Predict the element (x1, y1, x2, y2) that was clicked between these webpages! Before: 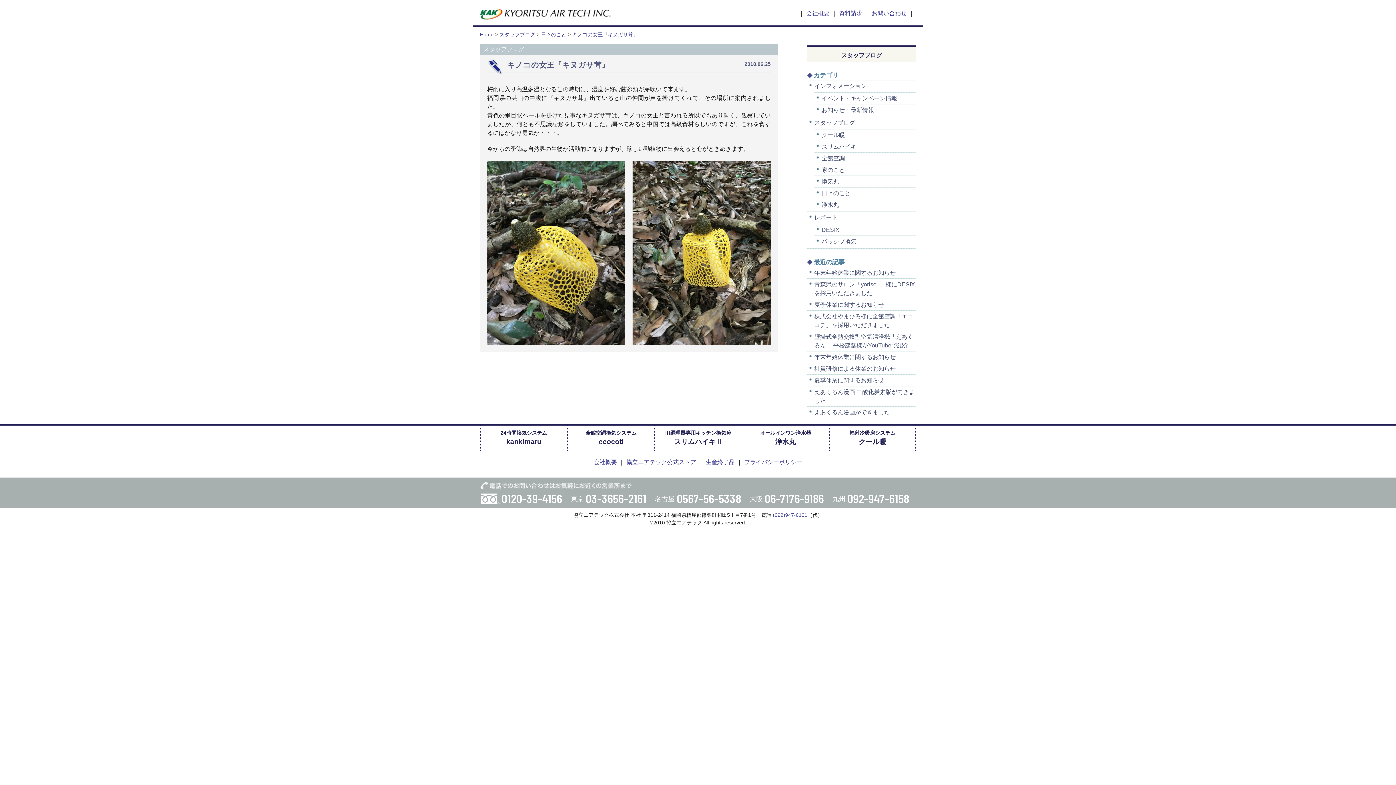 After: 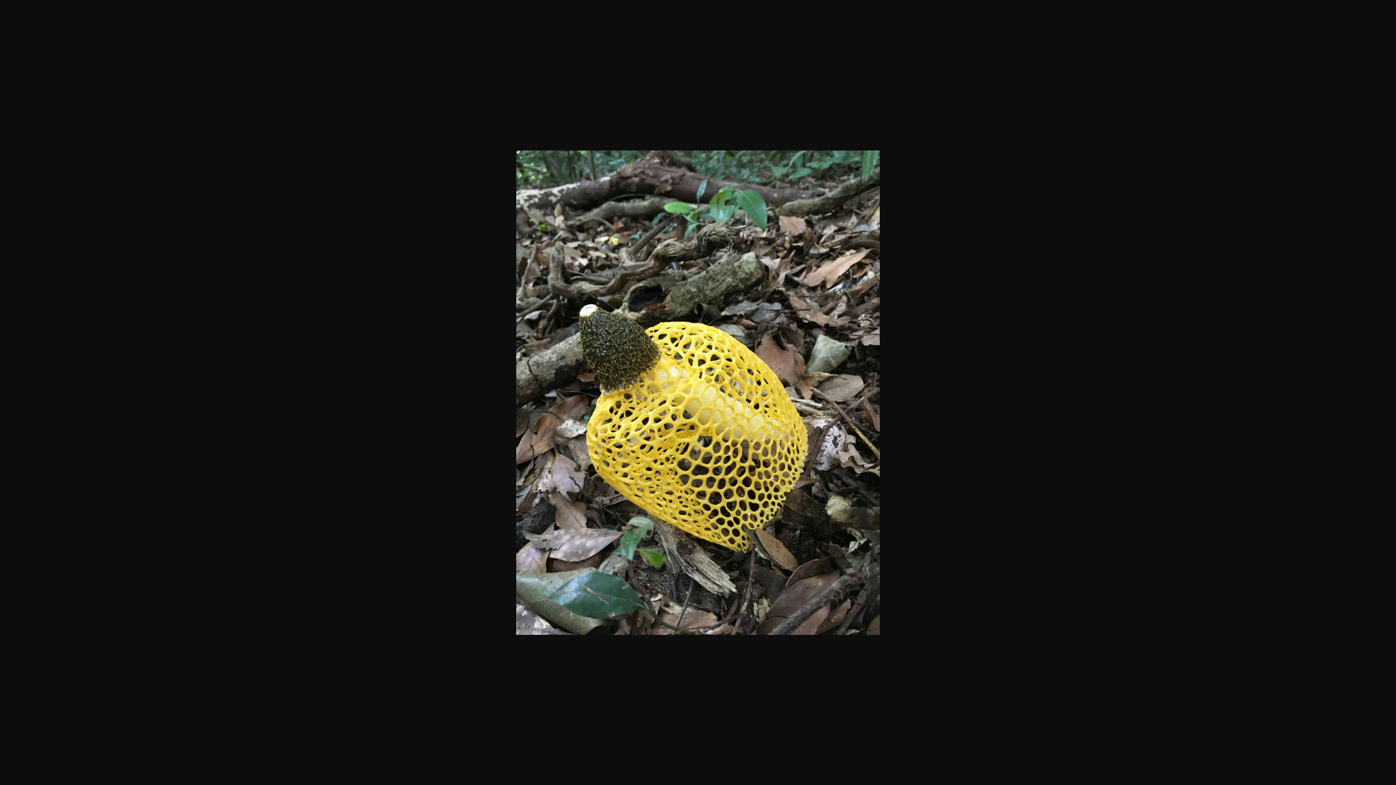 Action: bbox: (487, 161, 625, 168)